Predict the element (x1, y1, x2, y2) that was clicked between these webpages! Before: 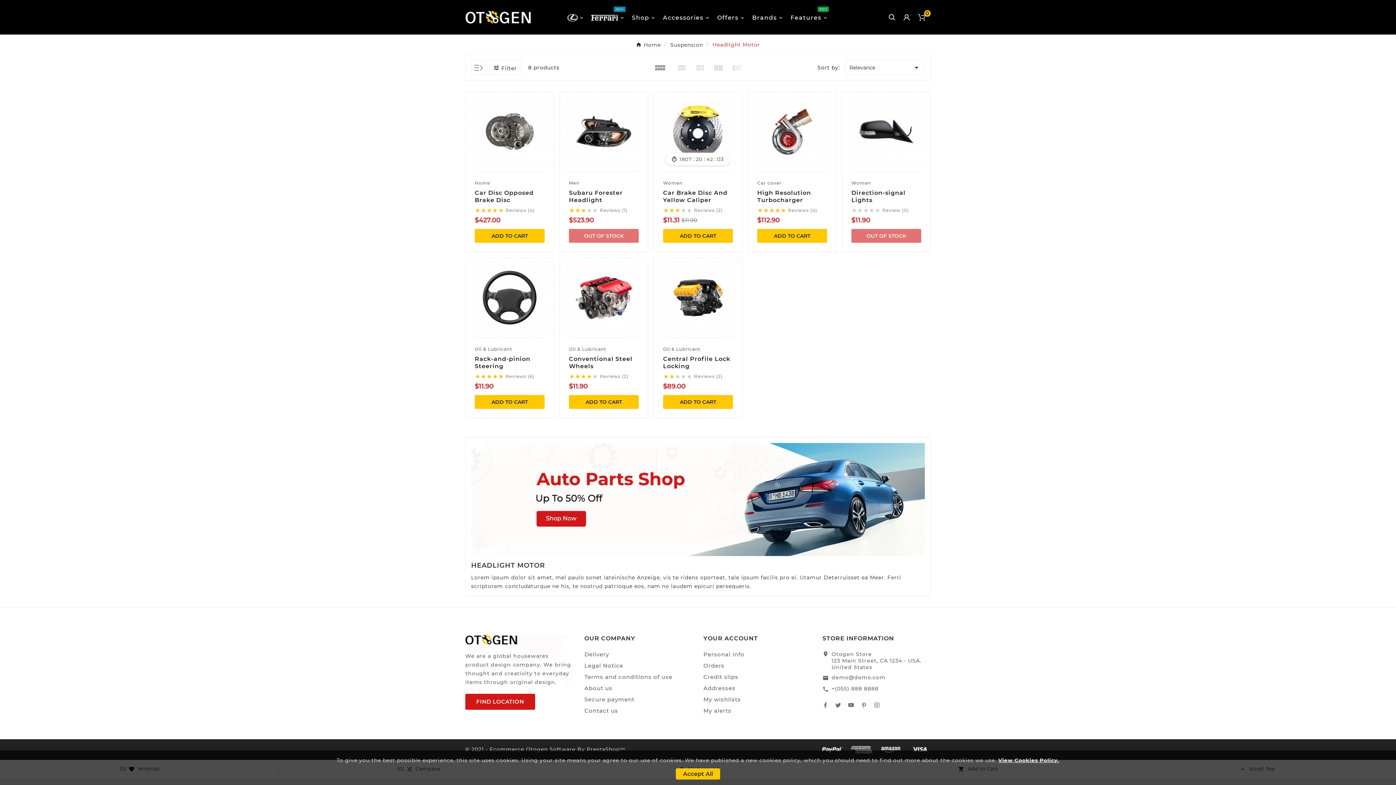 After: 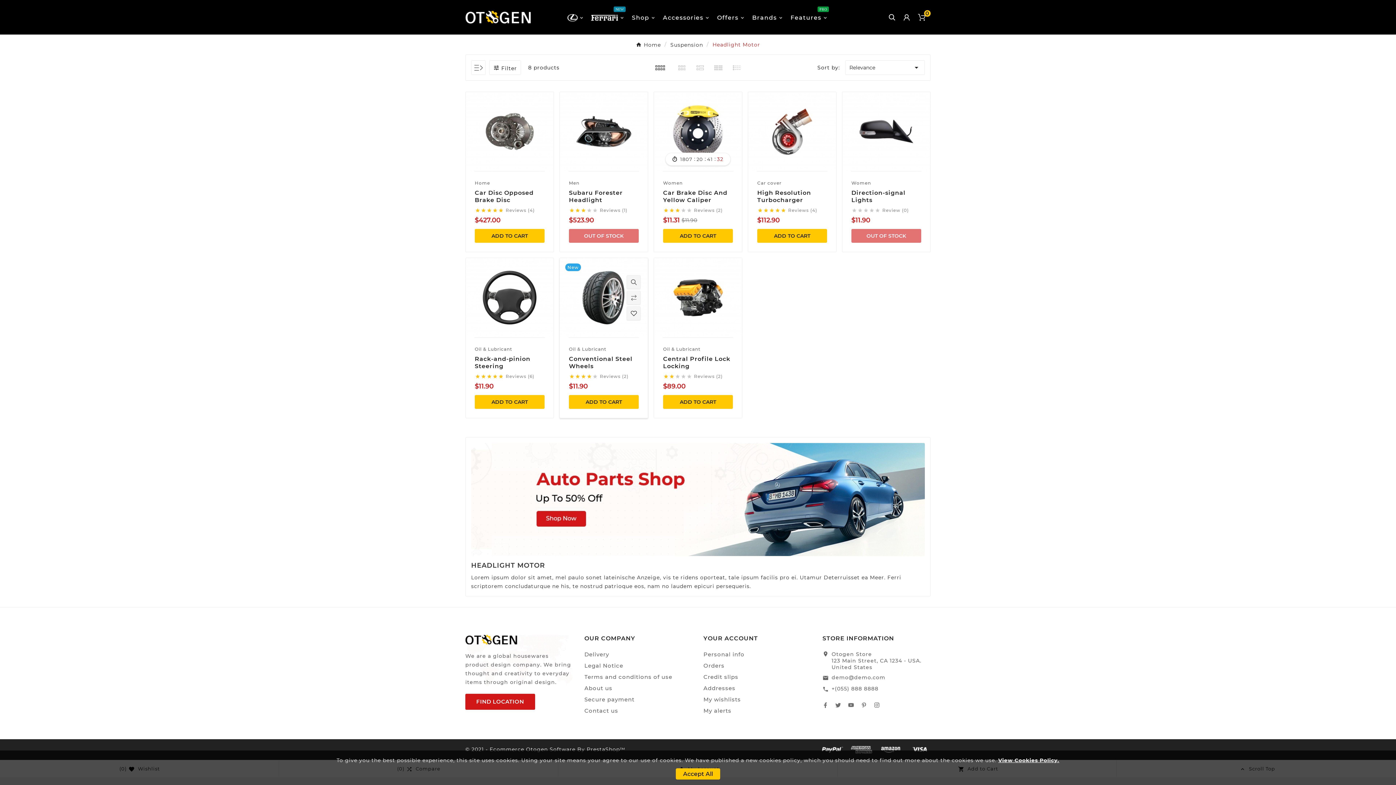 Action: bbox: (637, 306, 651, 320)